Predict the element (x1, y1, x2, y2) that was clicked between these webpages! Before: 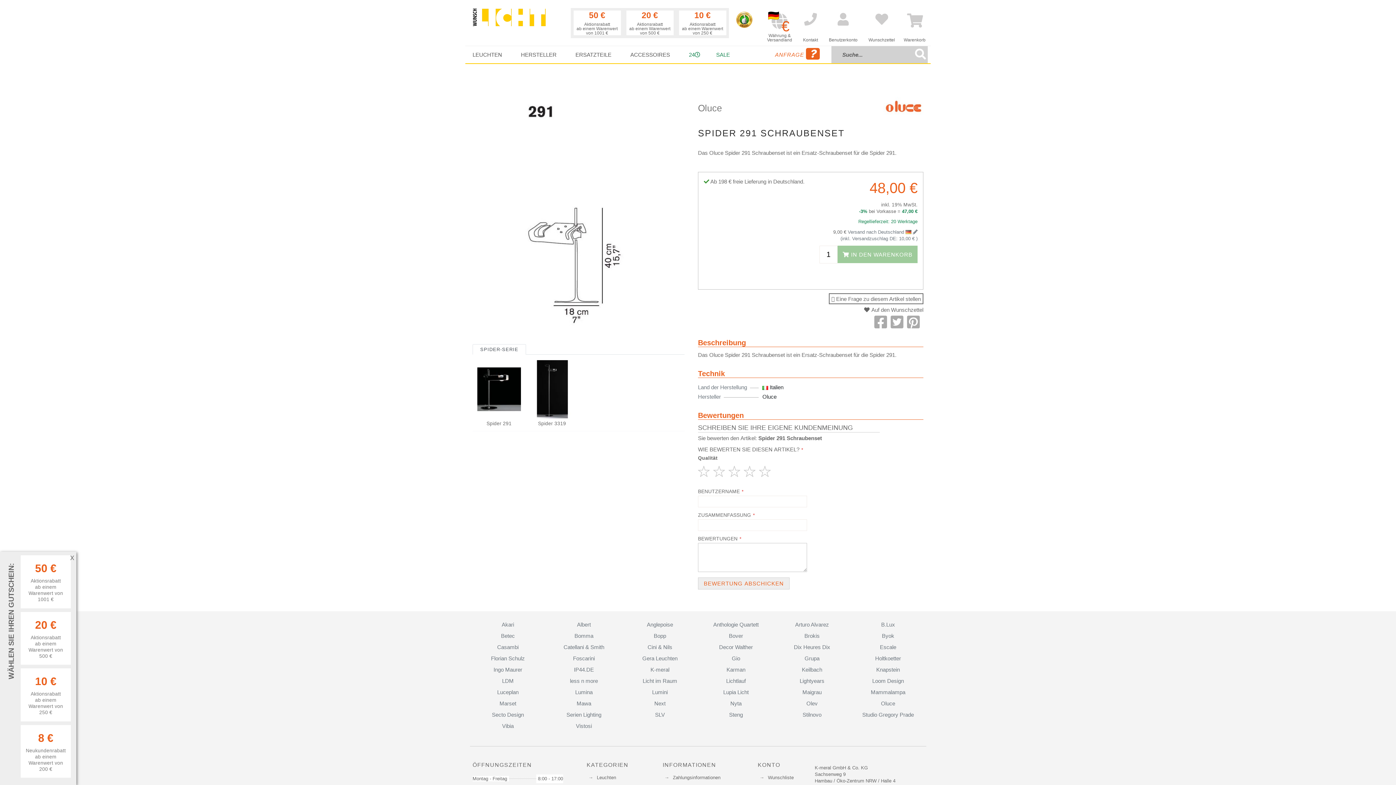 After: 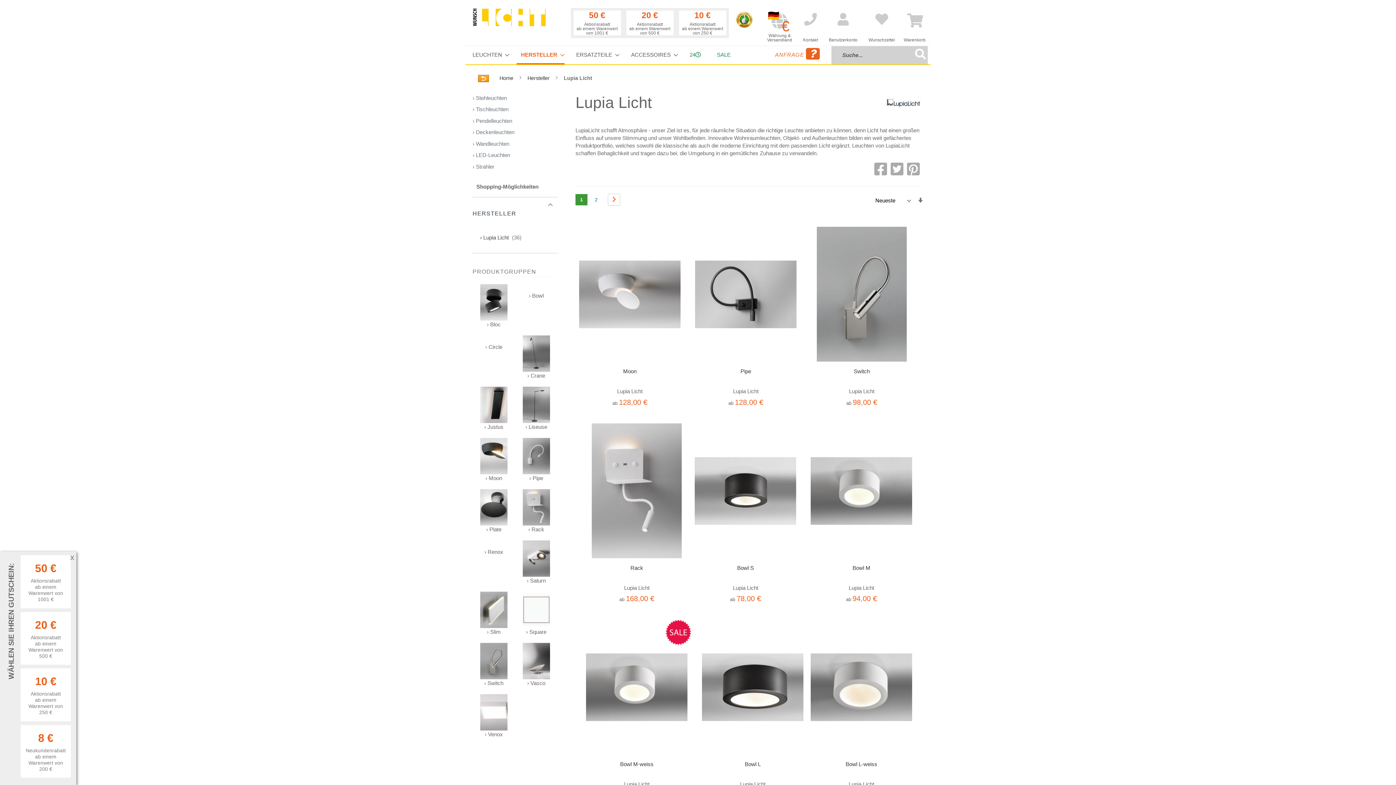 Action: bbox: (723, 689, 748, 695) label: Lupia Licht